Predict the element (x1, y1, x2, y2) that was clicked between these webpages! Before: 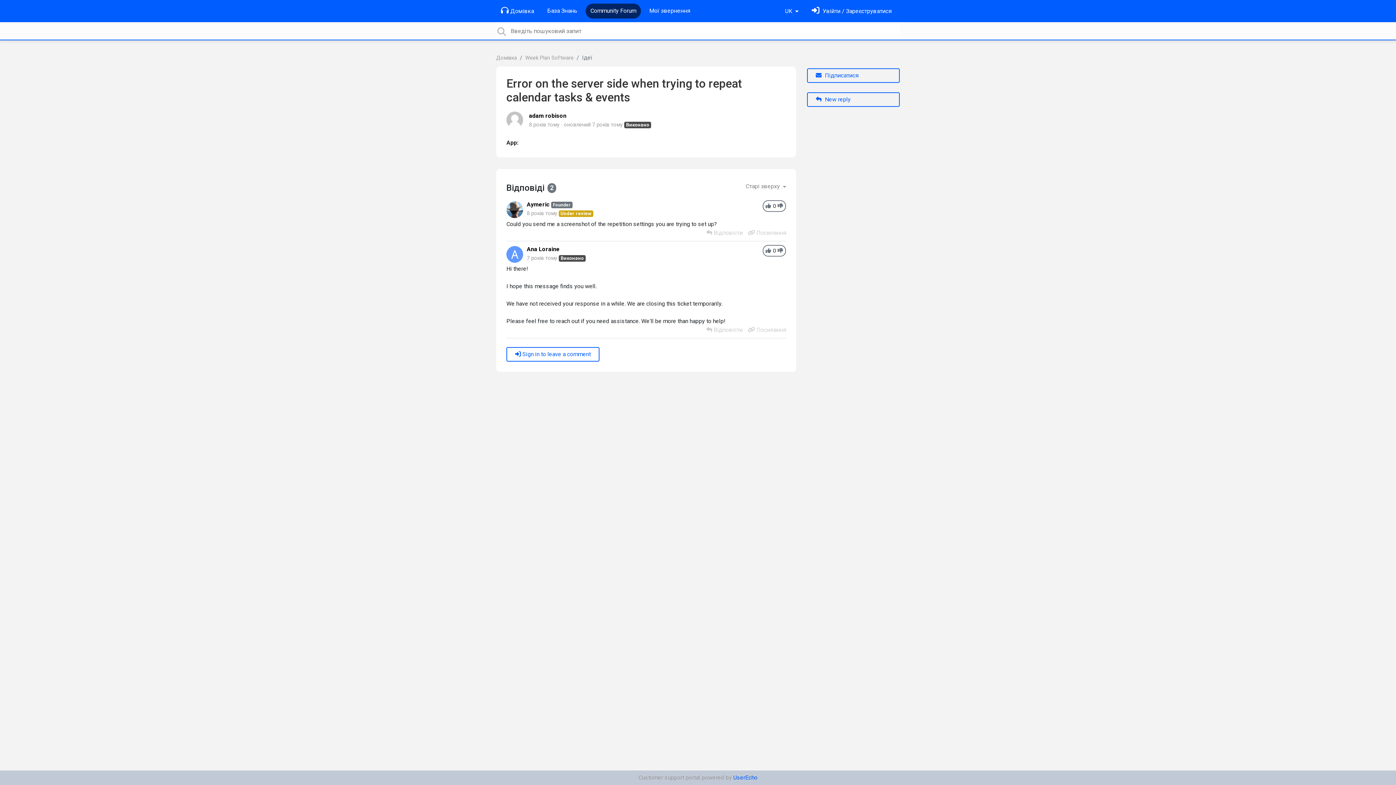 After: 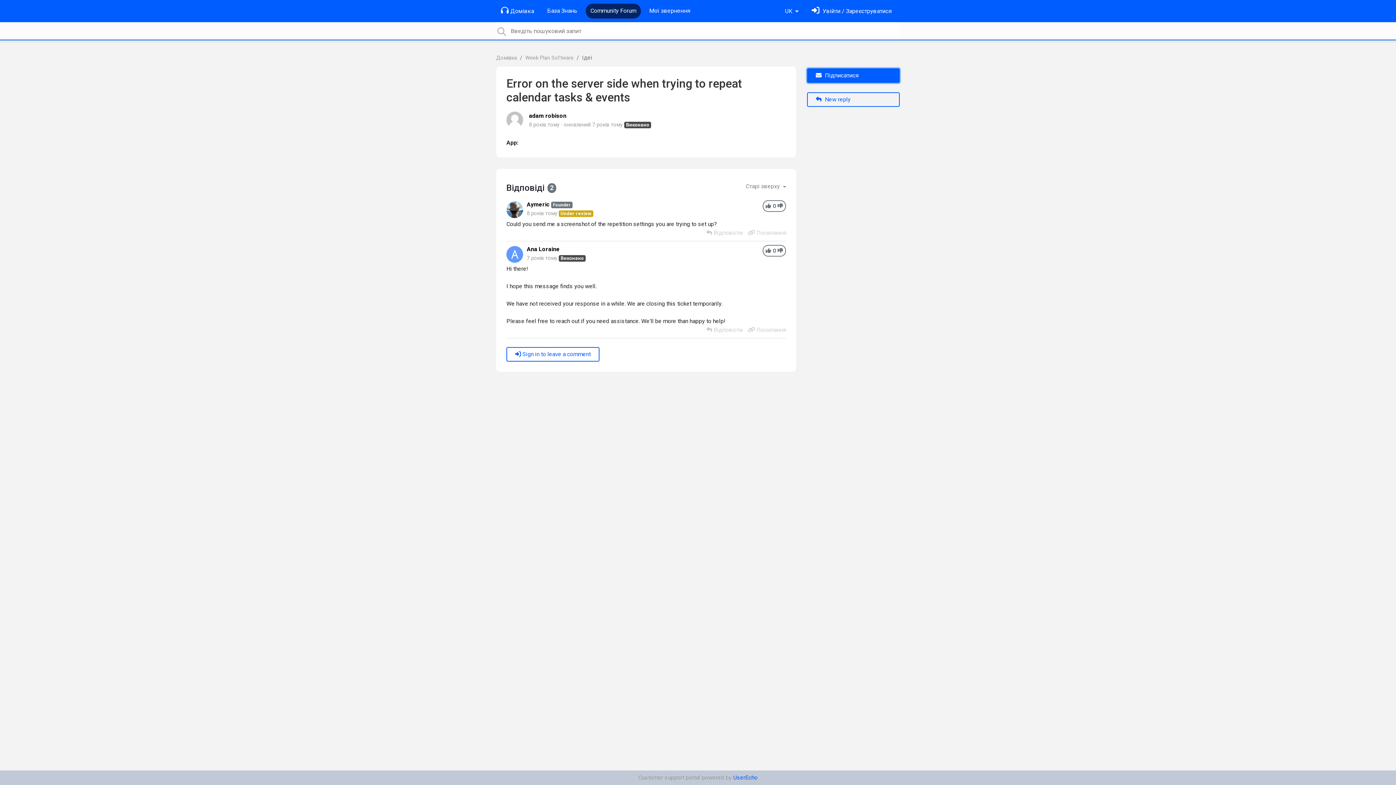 Action: bbox: (807, 68, 900, 82) label:  Підписатися